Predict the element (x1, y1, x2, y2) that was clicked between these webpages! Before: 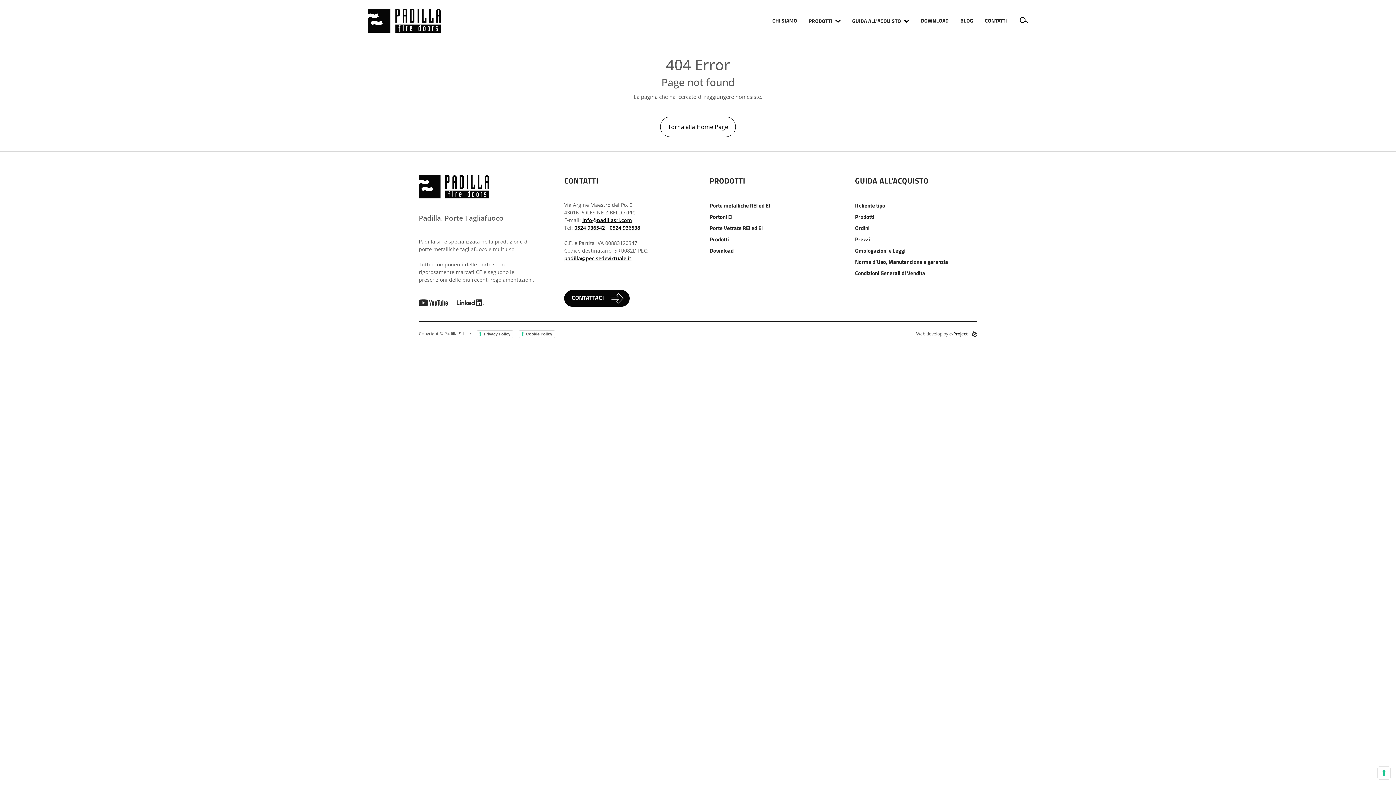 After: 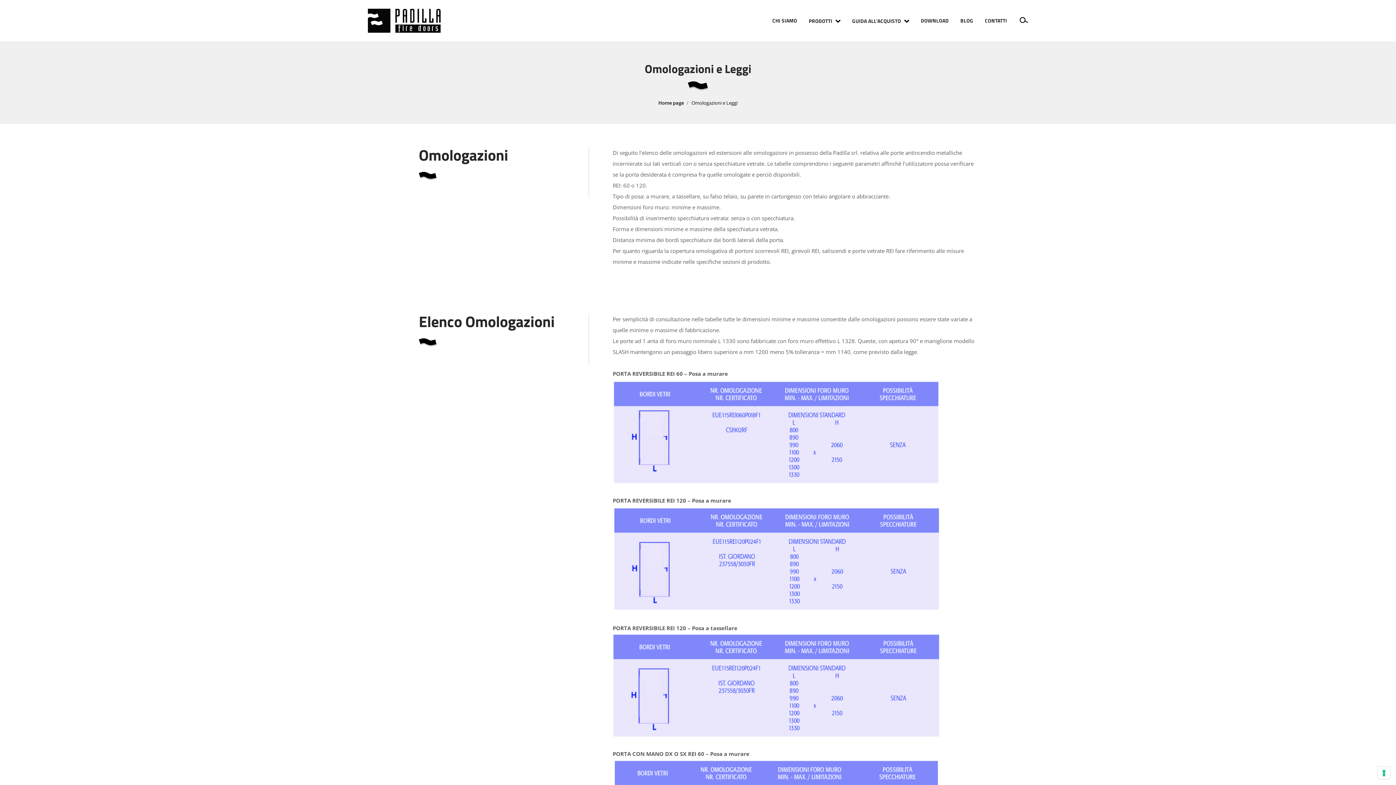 Action: label: Omologazioni e Leggi bbox: (855, 246, 905, 254)